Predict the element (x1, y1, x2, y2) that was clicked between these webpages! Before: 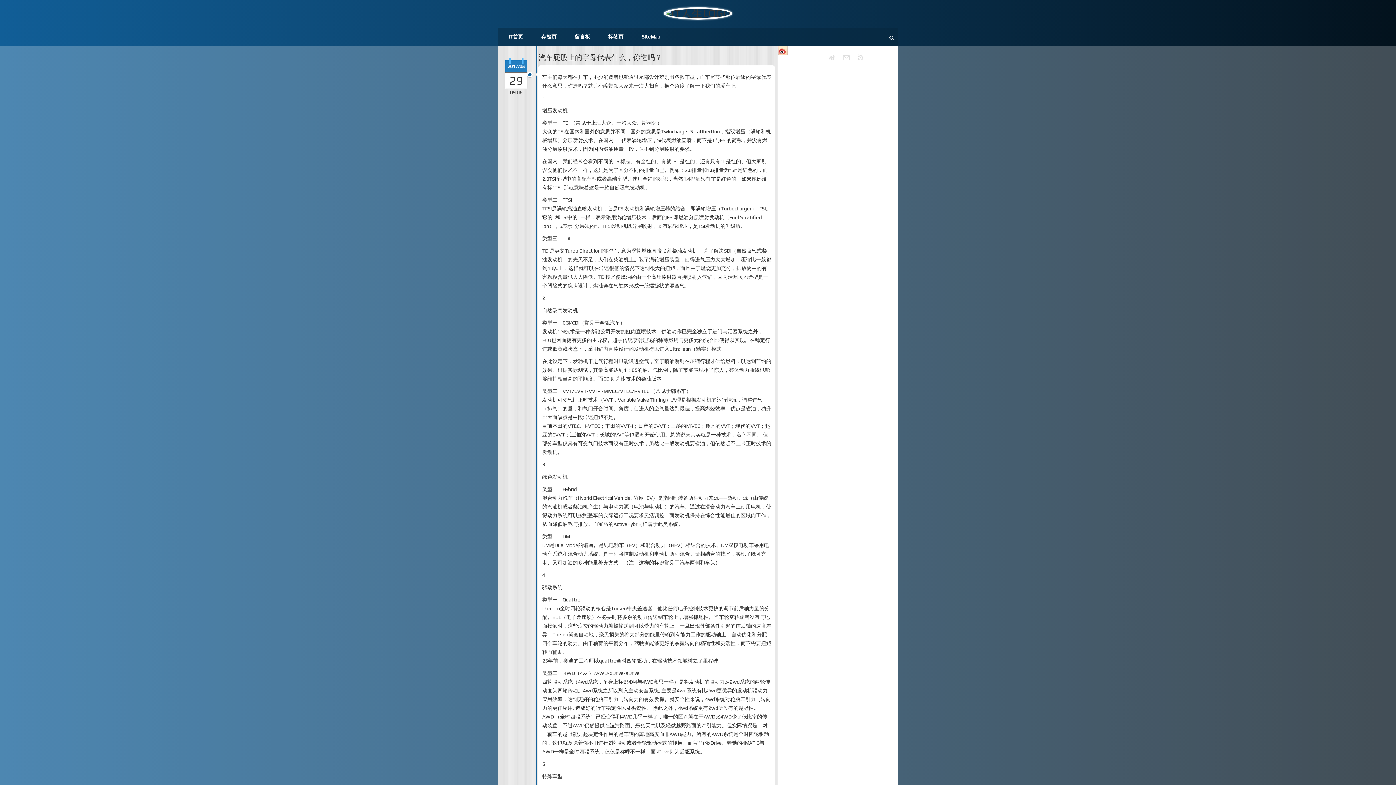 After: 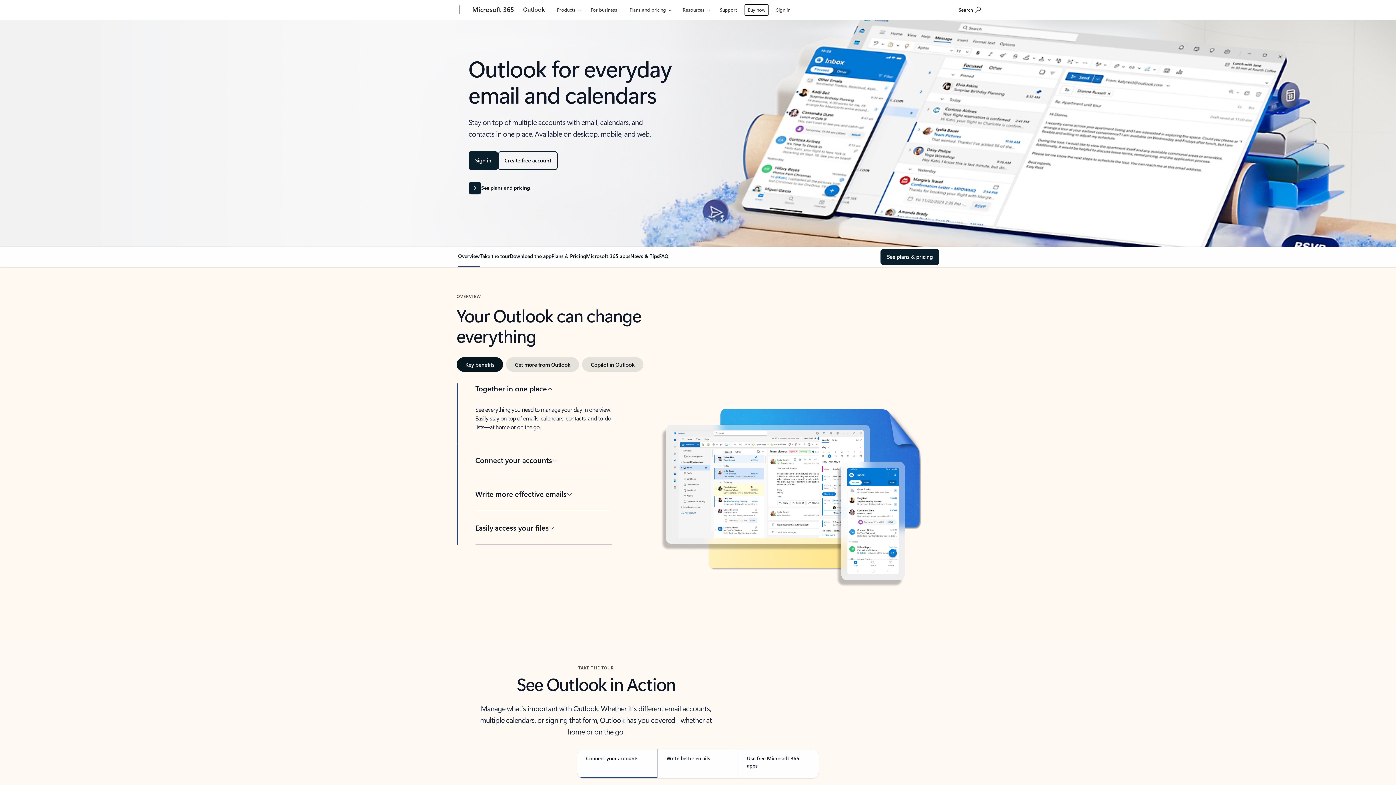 Action: bbox: (836, 54, 849, 60)